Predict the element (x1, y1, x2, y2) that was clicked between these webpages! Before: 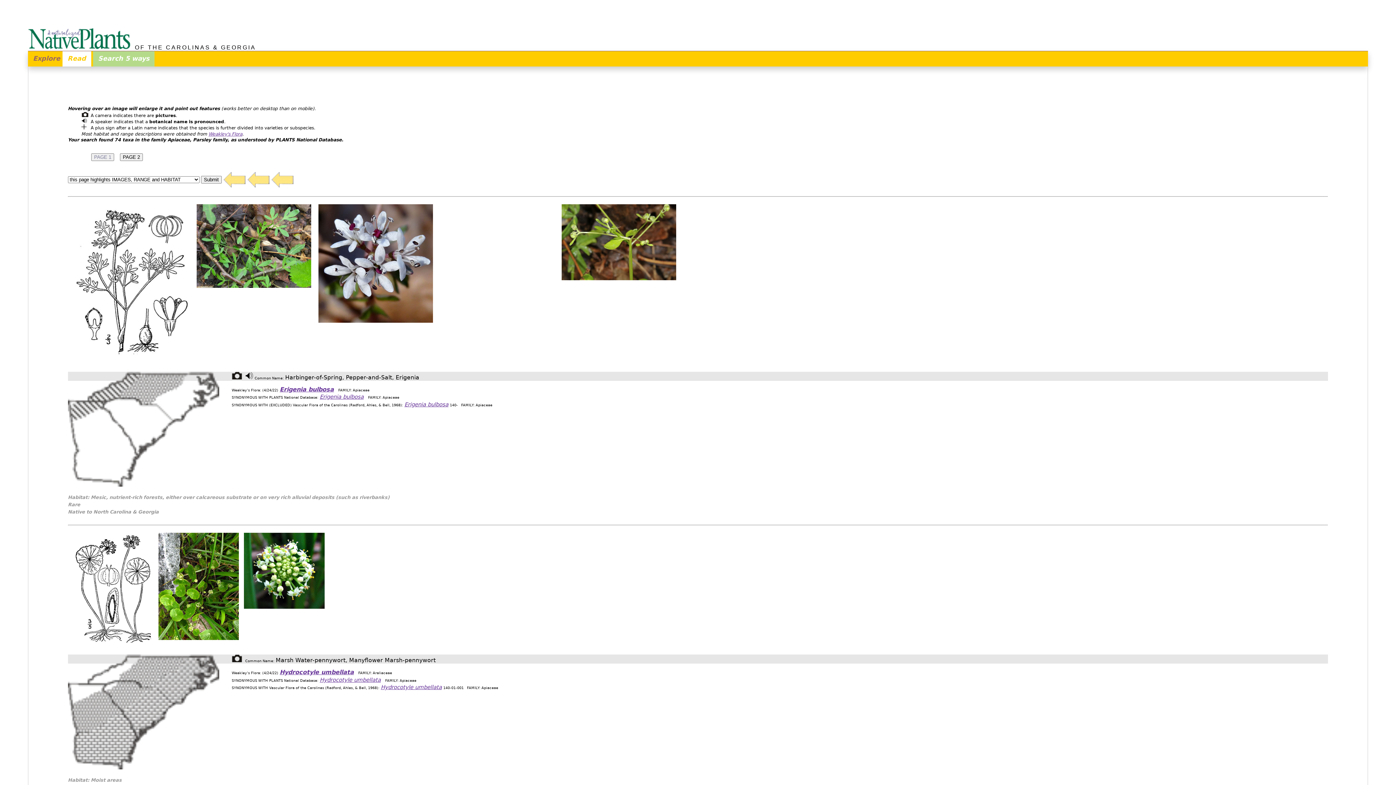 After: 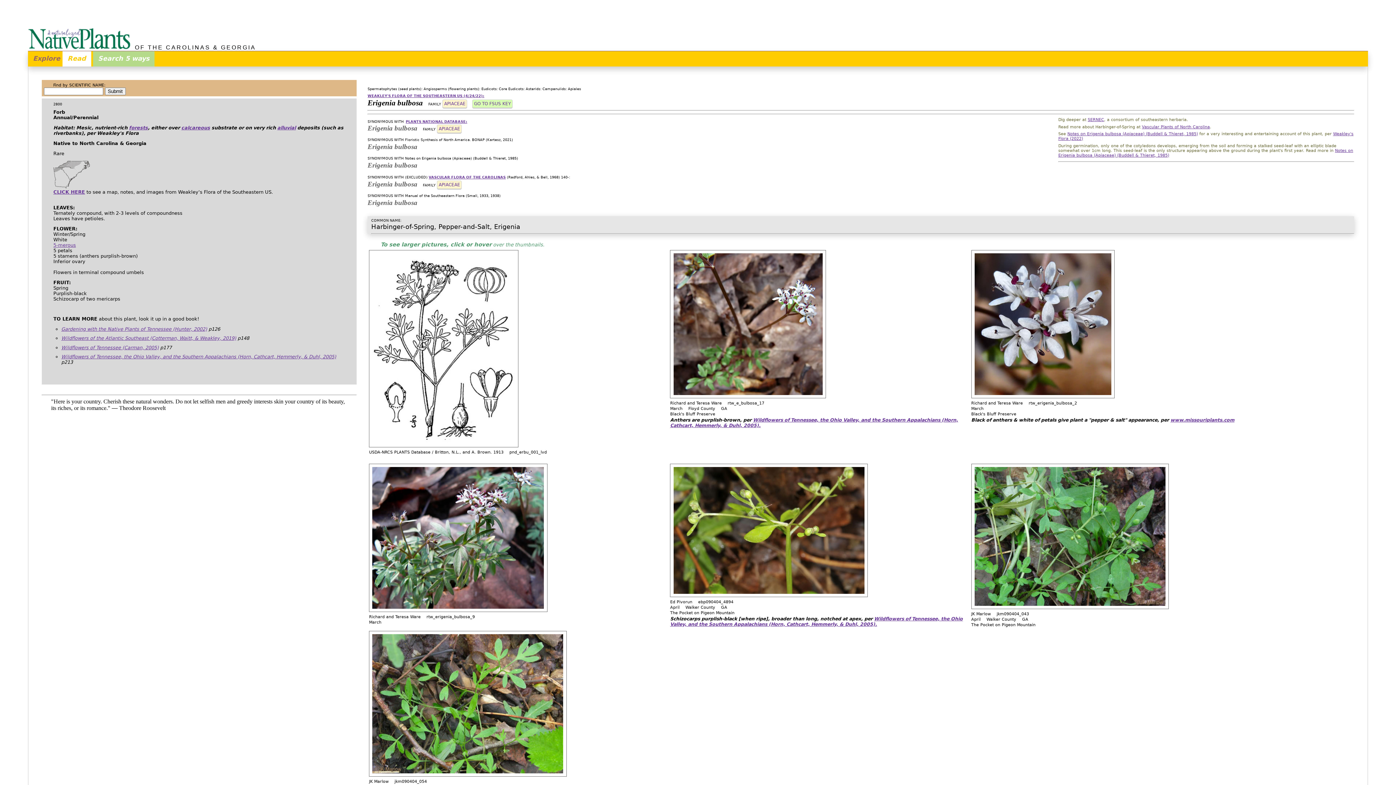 Action: bbox: (404, 401, 448, 407) label: Erigenia bulbosa